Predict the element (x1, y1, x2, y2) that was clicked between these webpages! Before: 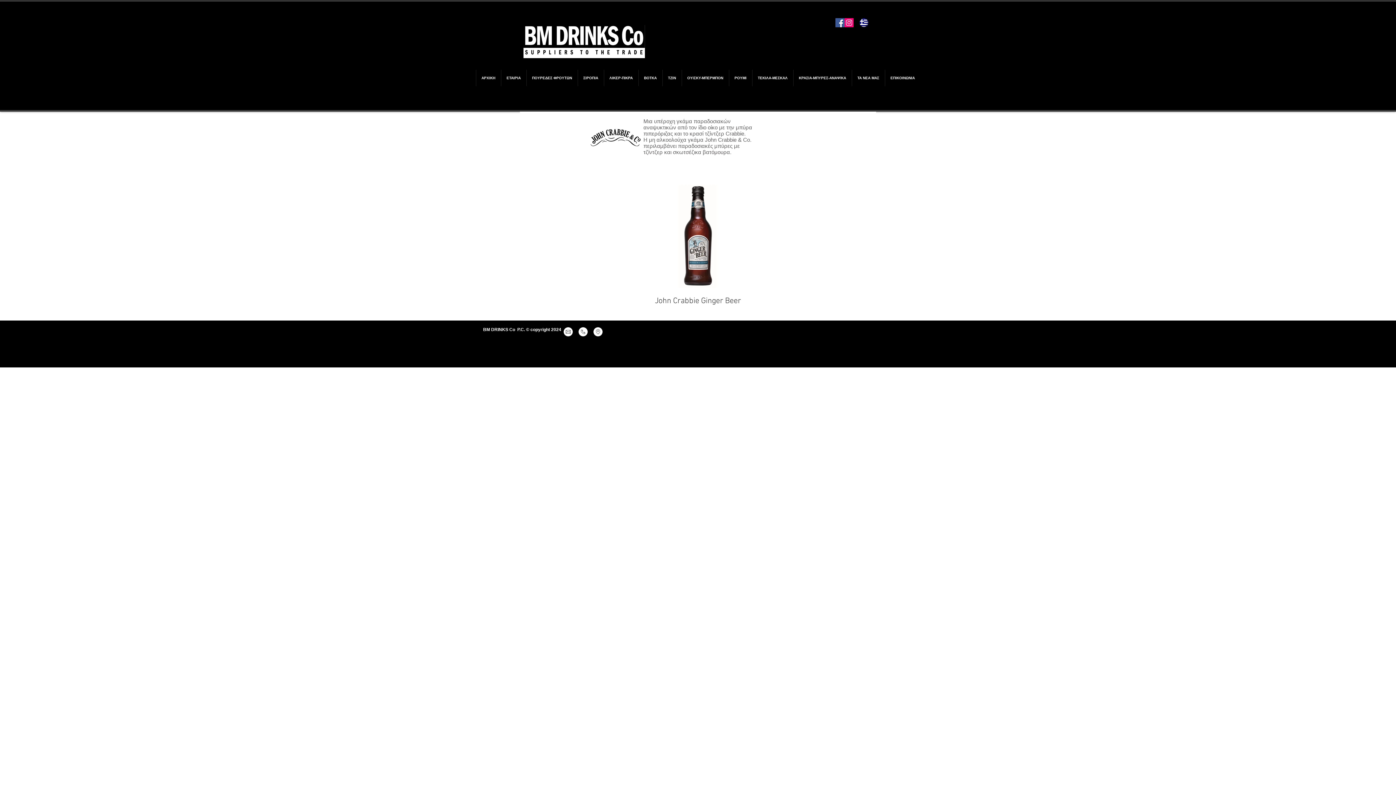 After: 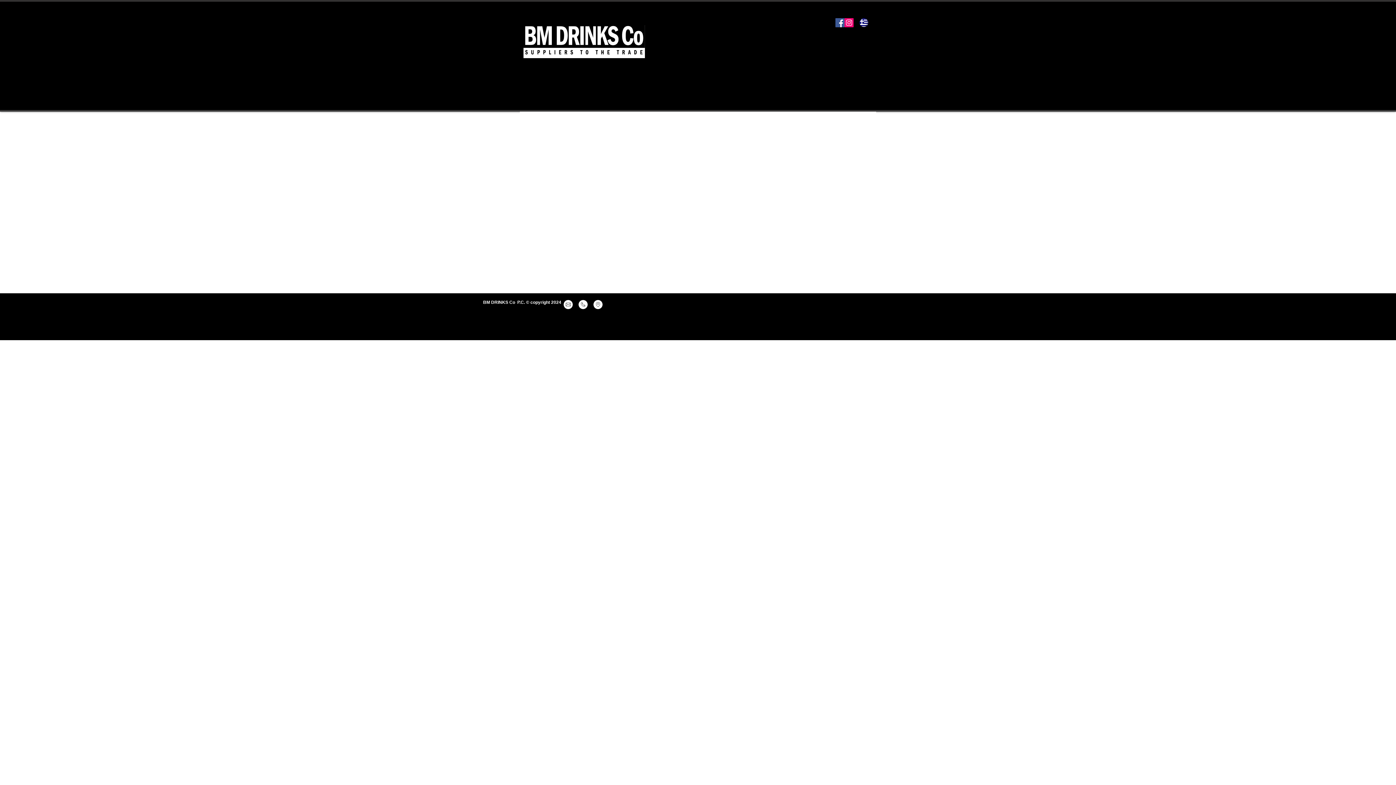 Action: bbox: (752, 69, 793, 86) label: ΤΕΚΙΛΑ-ΜΕΣΚΑΛ